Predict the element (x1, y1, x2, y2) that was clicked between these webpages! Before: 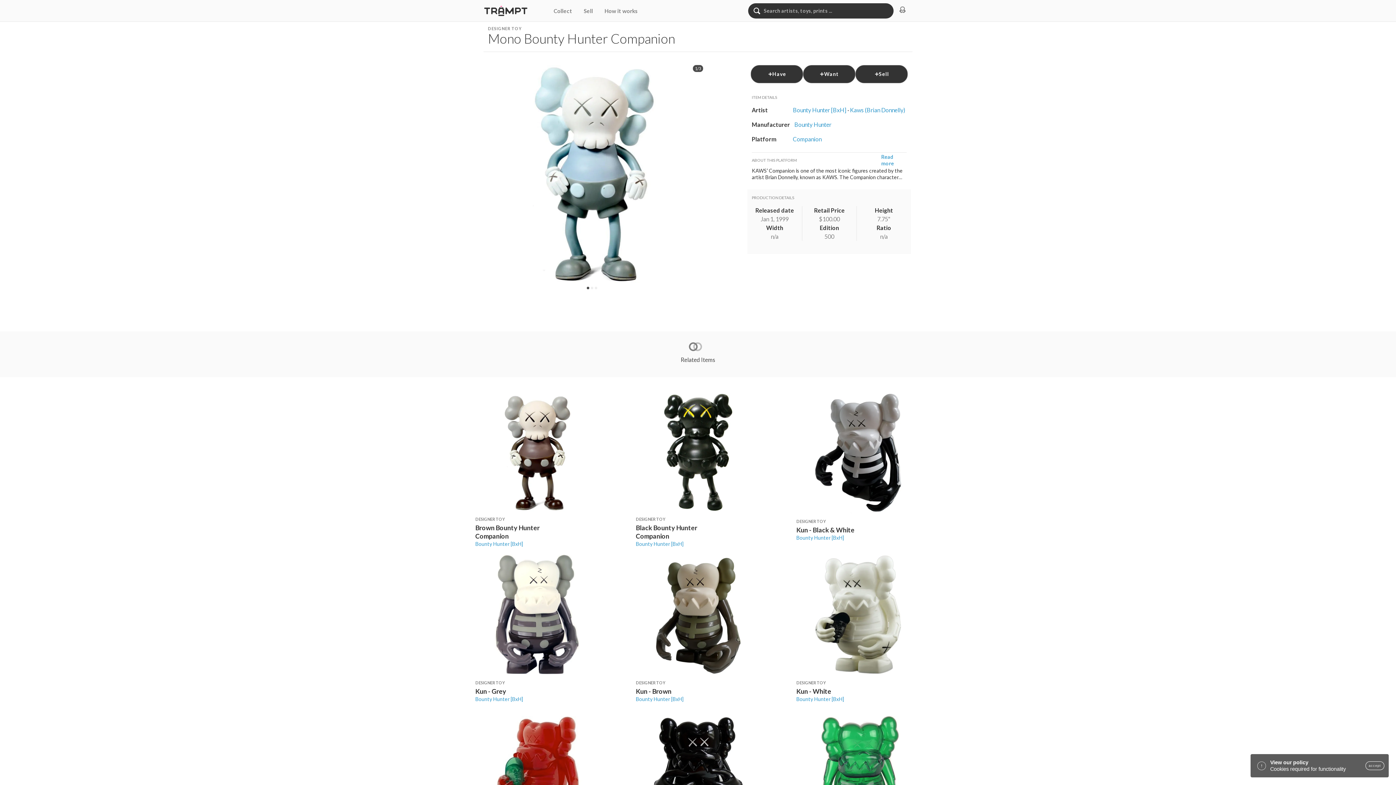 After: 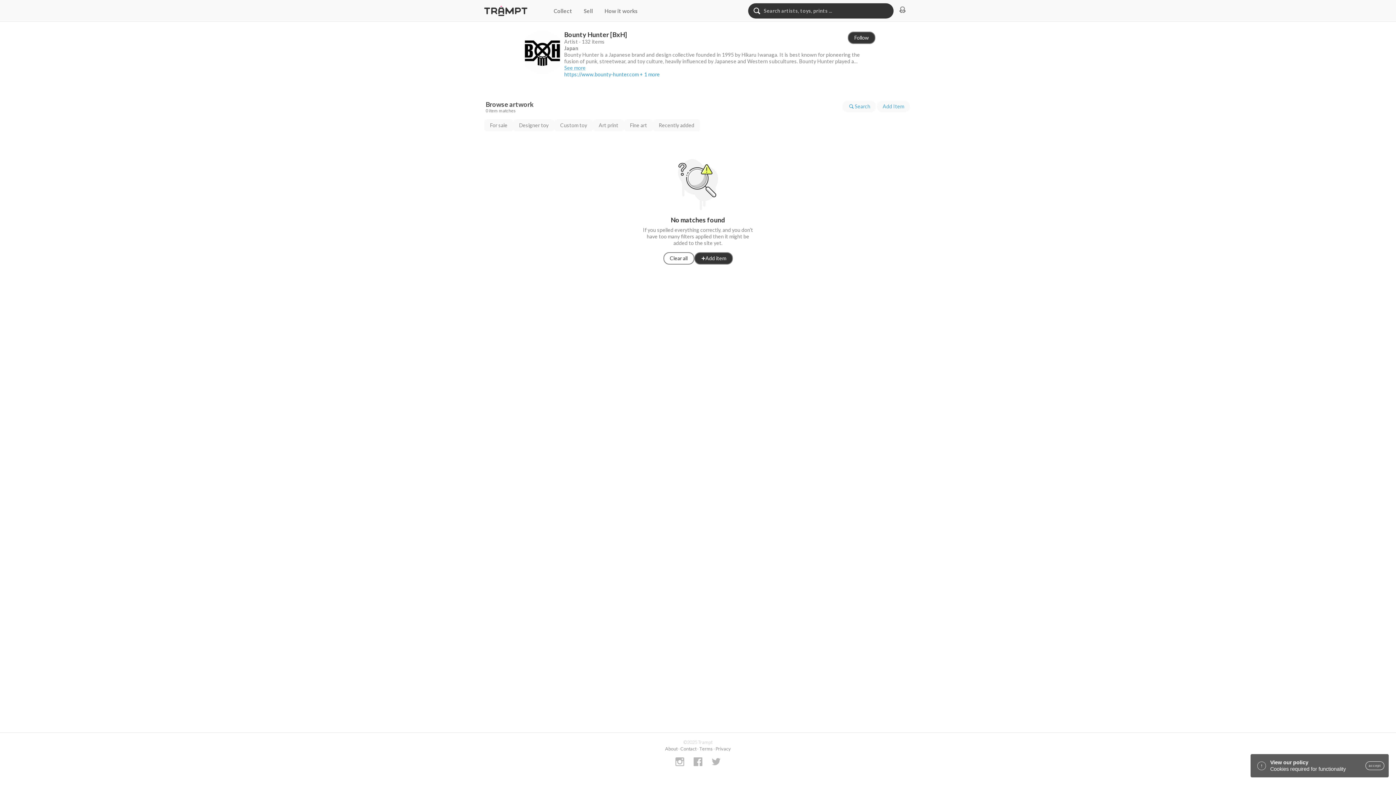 Action: bbox: (636, 541, 683, 547) label: Bounty Hunter [BxH]